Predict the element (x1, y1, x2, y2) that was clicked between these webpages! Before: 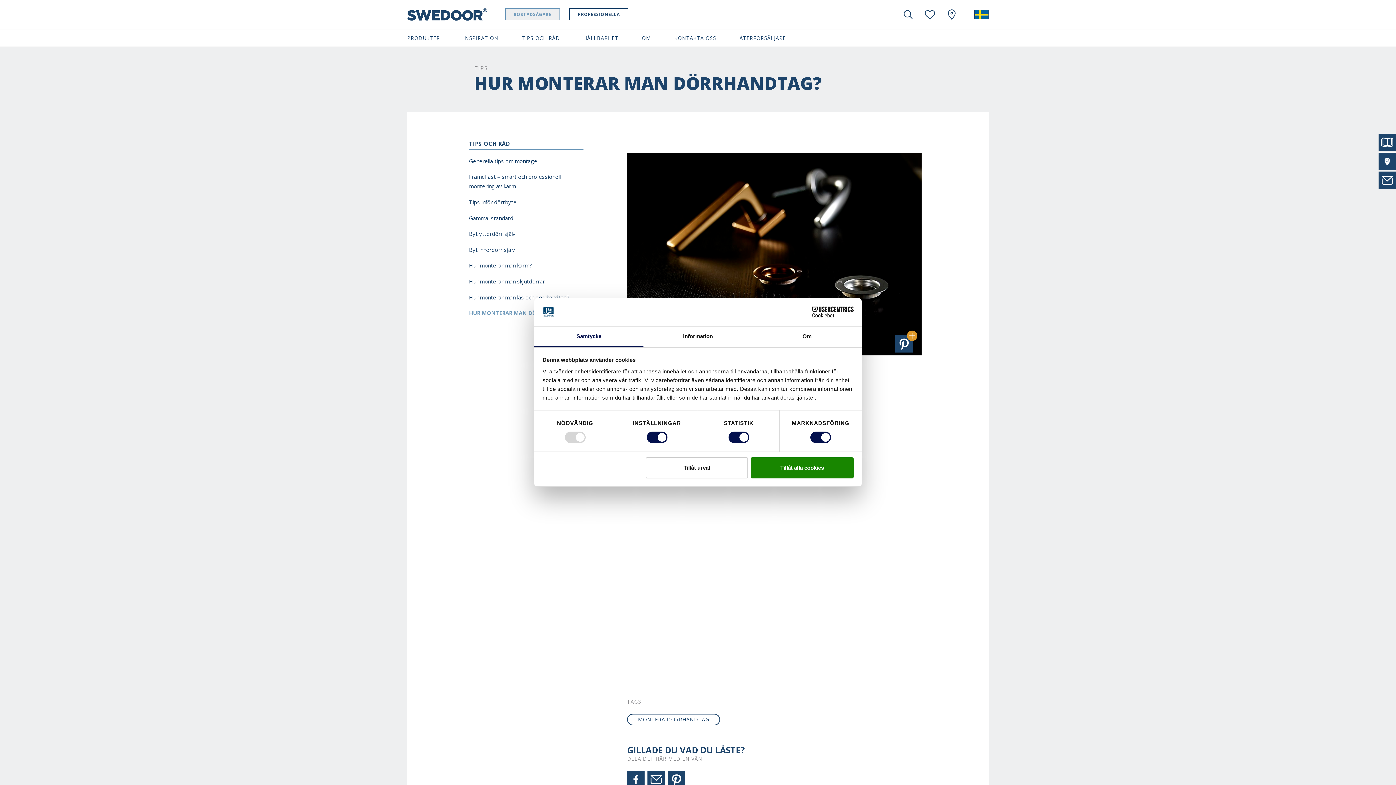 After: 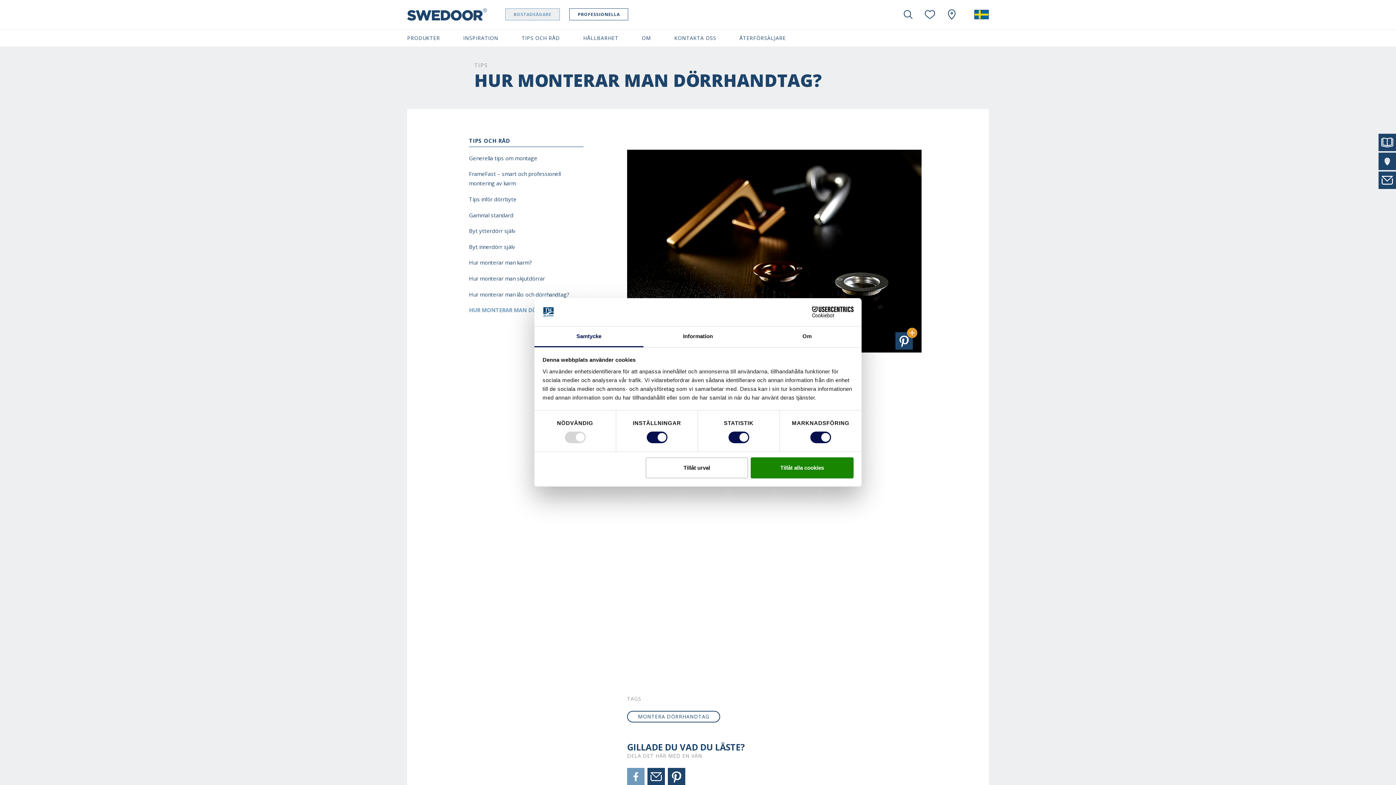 Action: bbox: (627, 752, 644, 769)